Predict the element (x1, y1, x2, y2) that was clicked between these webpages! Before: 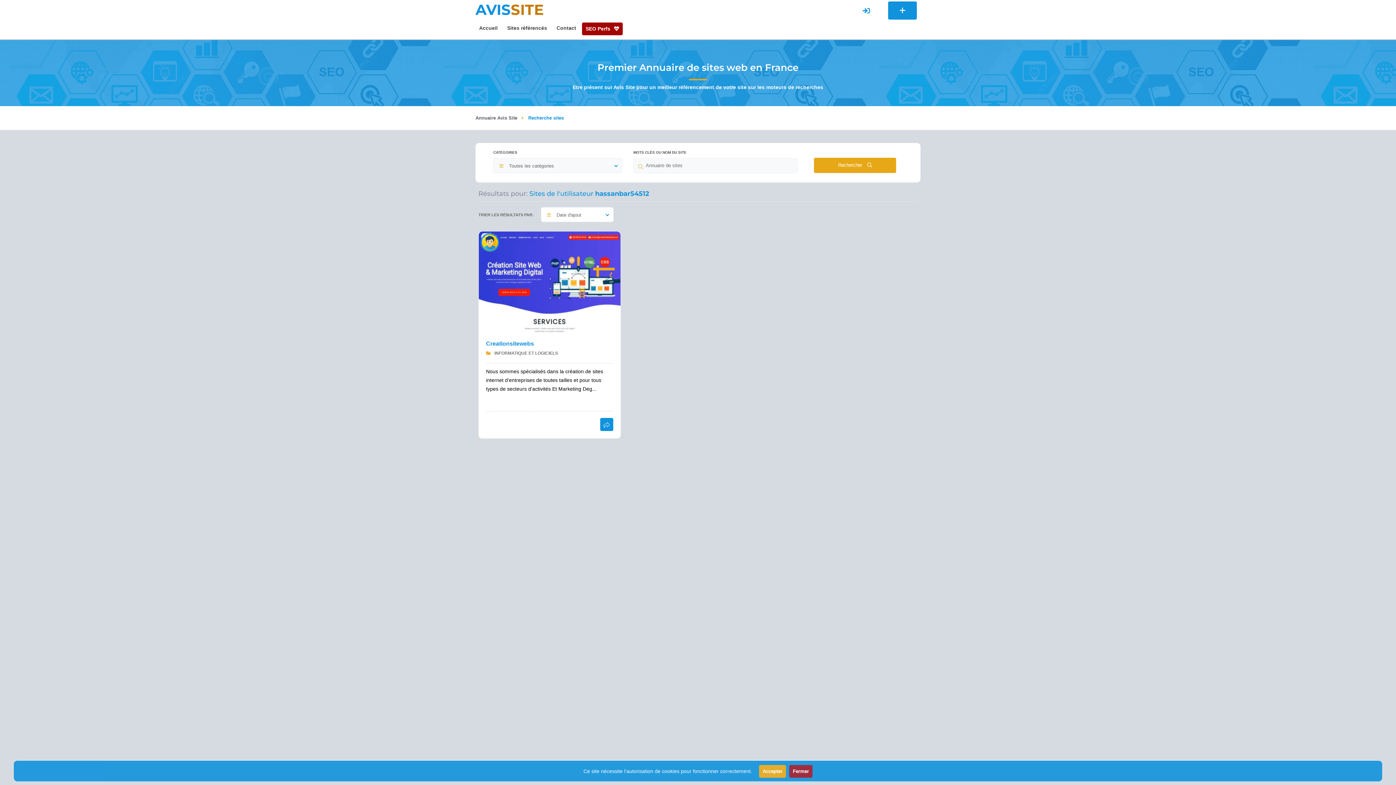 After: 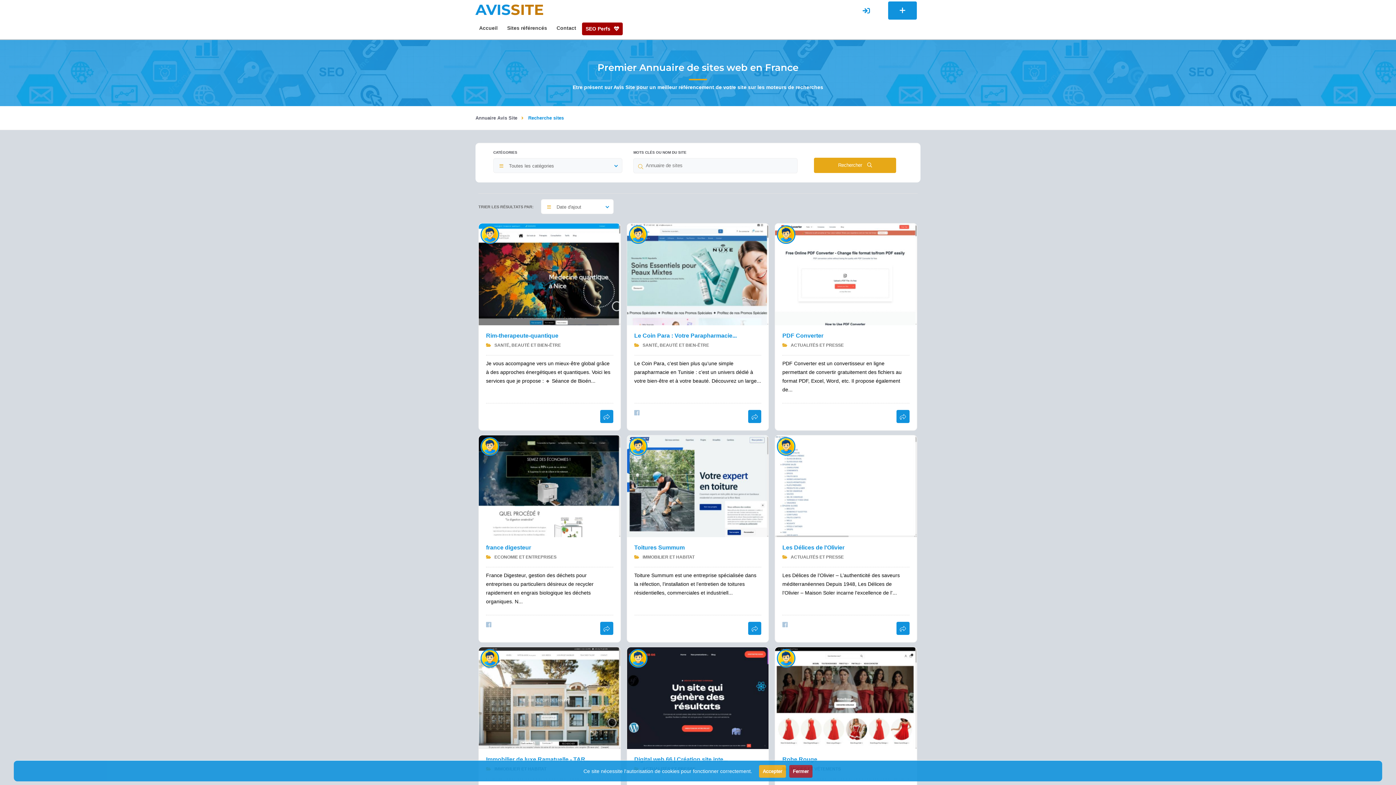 Action: label: Annuaire Avis Site bbox: (475, 115, 522, 120)